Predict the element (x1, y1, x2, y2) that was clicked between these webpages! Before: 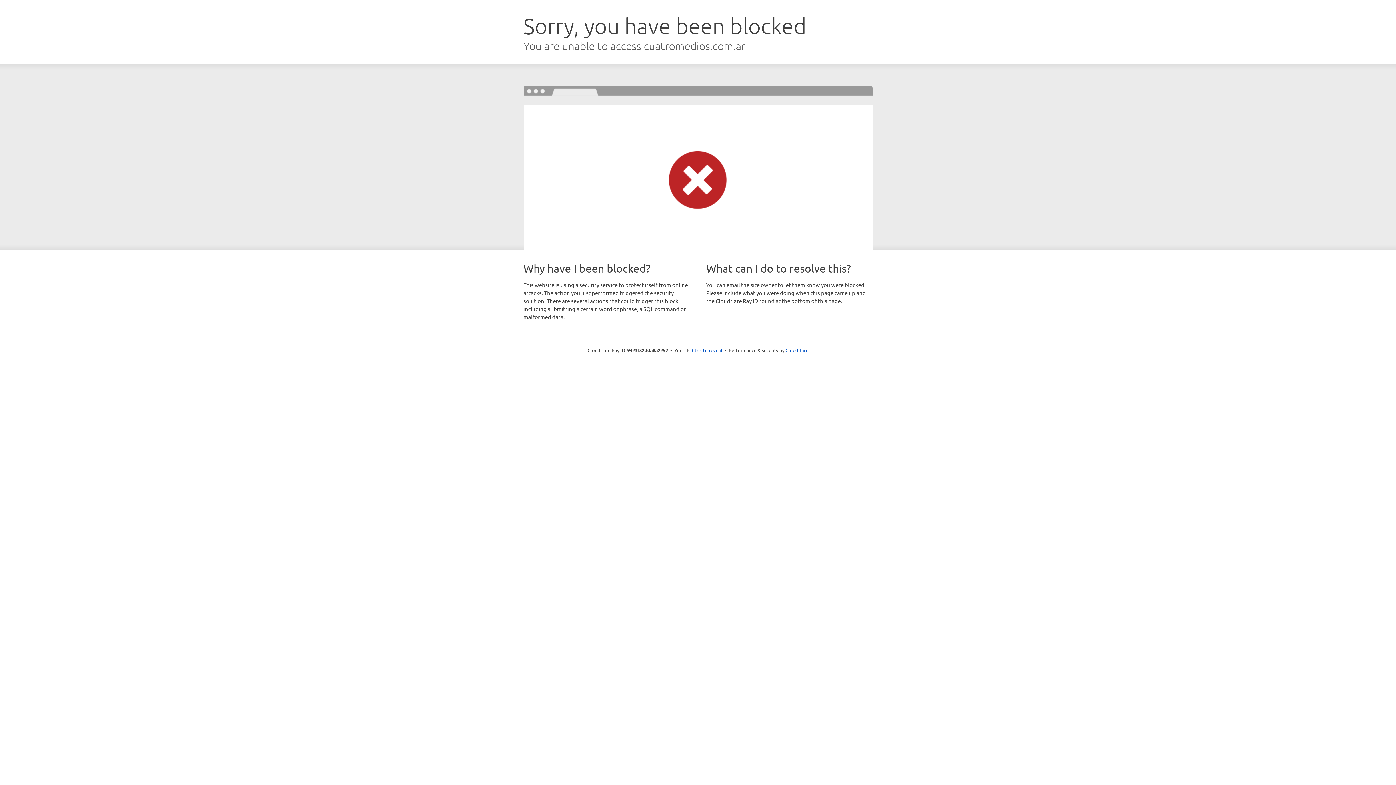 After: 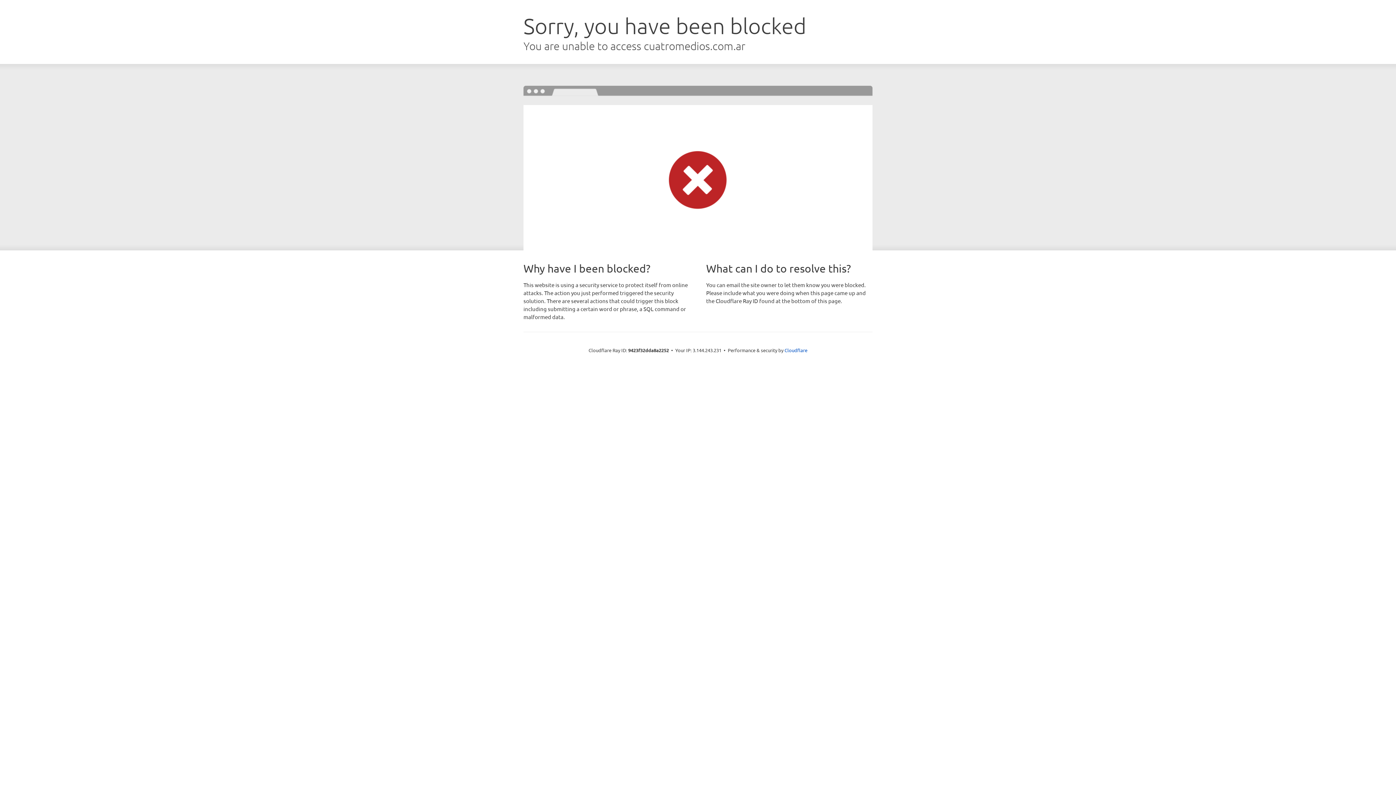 Action: label: Click to reveal bbox: (692, 346, 722, 353)